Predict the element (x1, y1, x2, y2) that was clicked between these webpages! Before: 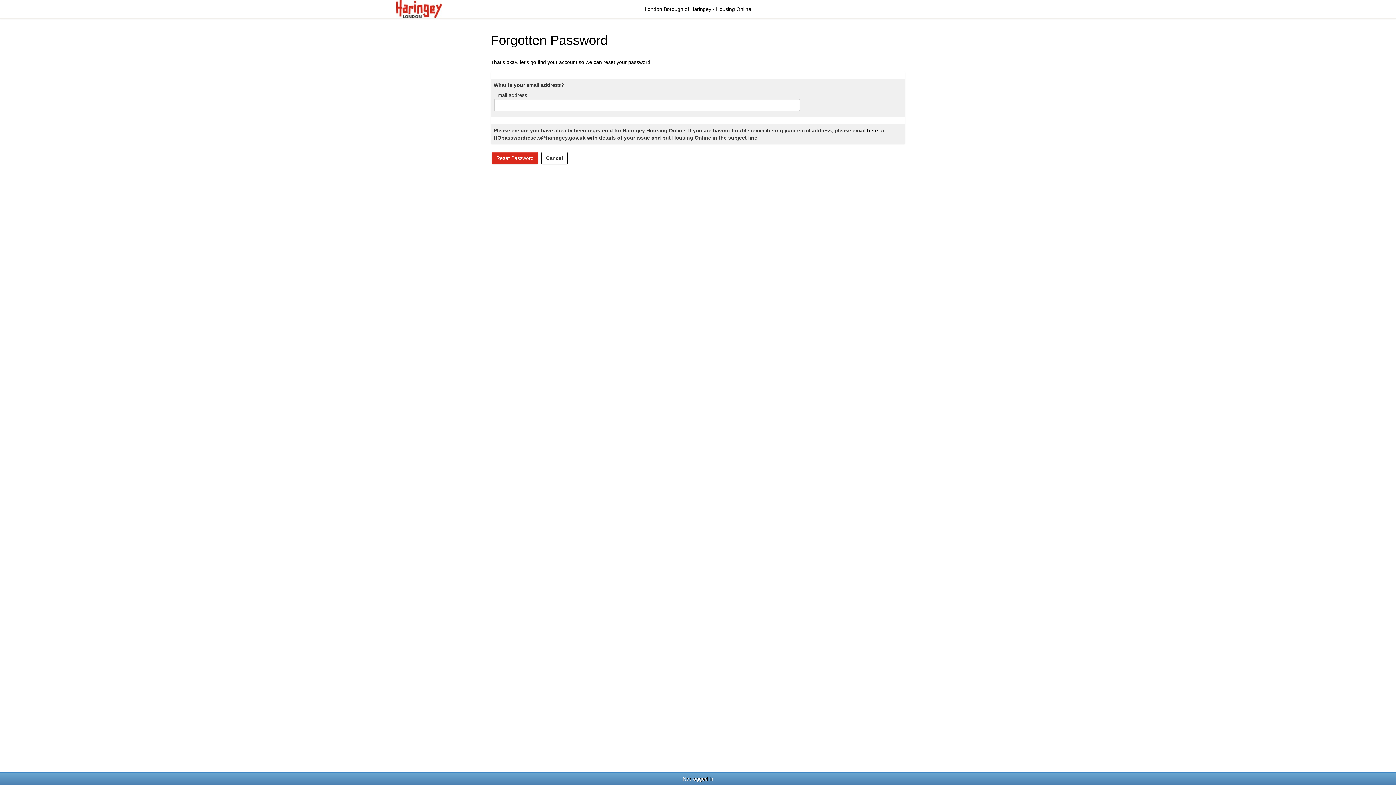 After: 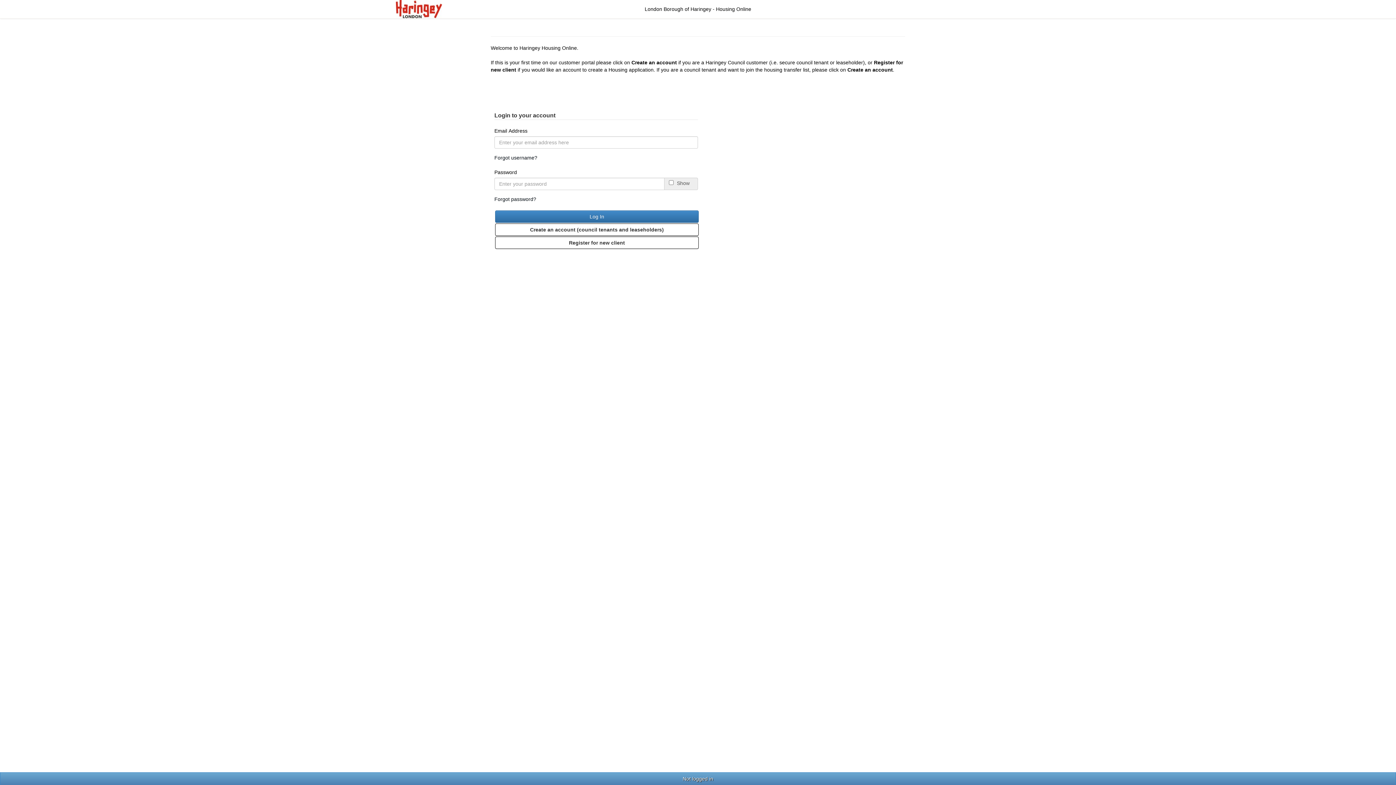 Action: bbox: (541, 152, 568, 164) label: Cancel